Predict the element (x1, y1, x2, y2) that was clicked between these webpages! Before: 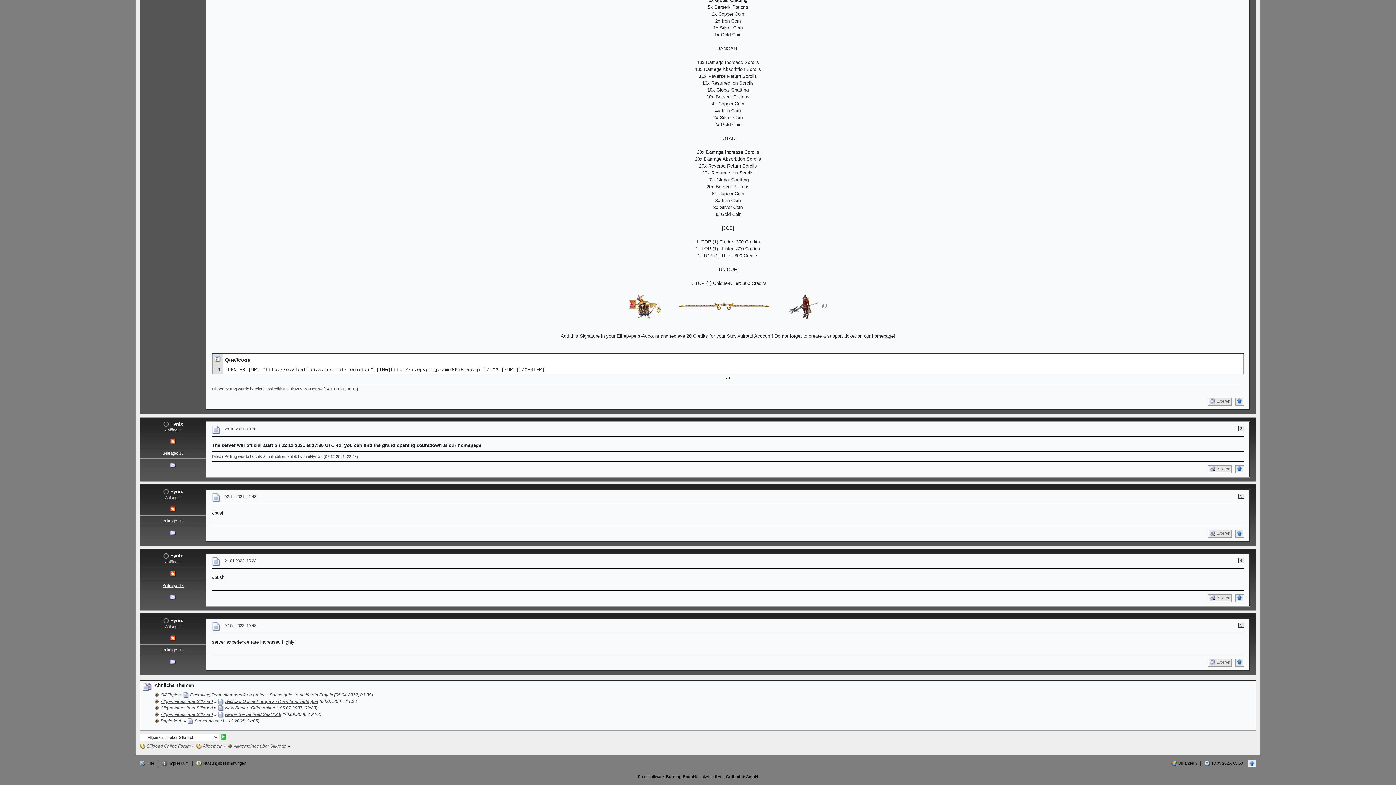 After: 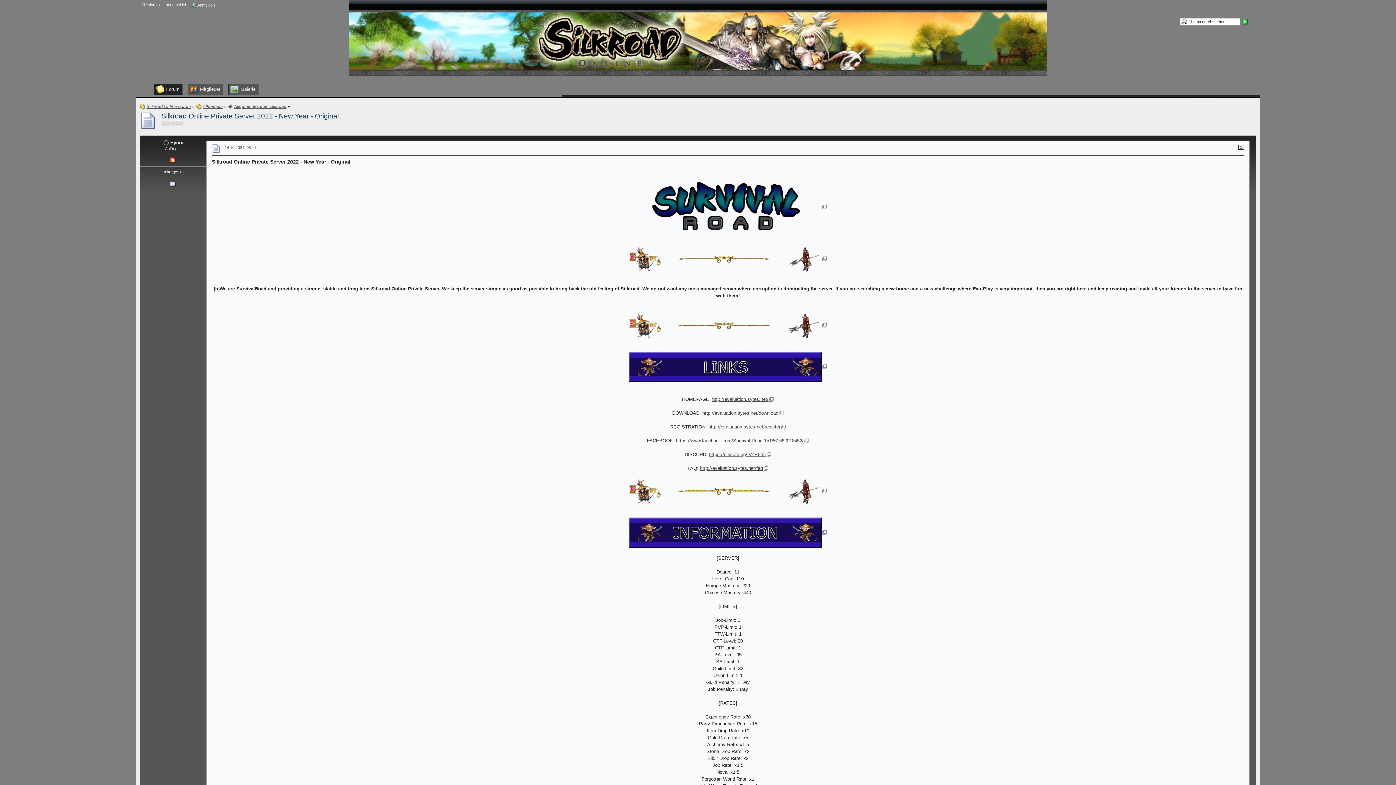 Action: label: Zum Seitenanfang bbox: (1236, 398, 1244, 405)